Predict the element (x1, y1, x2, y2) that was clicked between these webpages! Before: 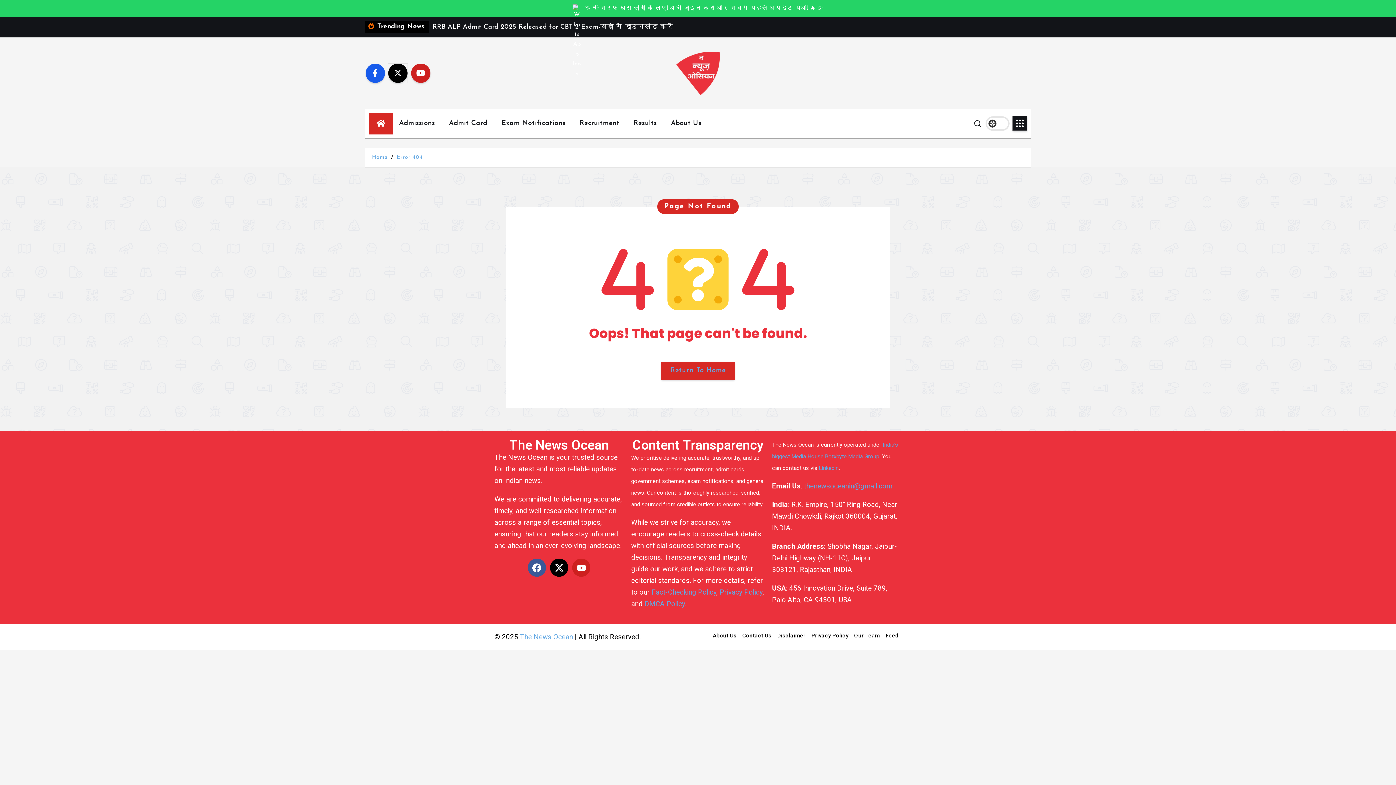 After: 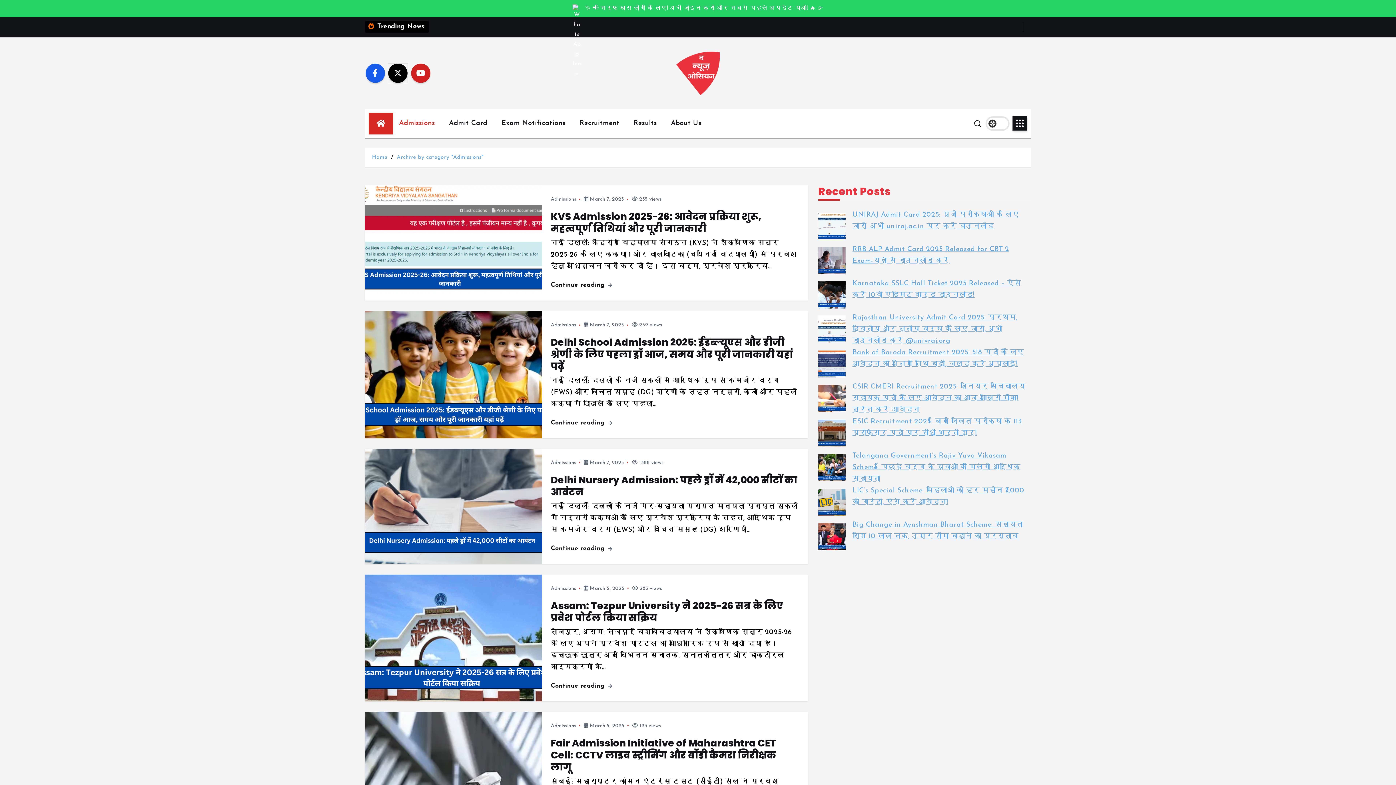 Action: bbox: (393, 112, 440, 134) label: Admissions